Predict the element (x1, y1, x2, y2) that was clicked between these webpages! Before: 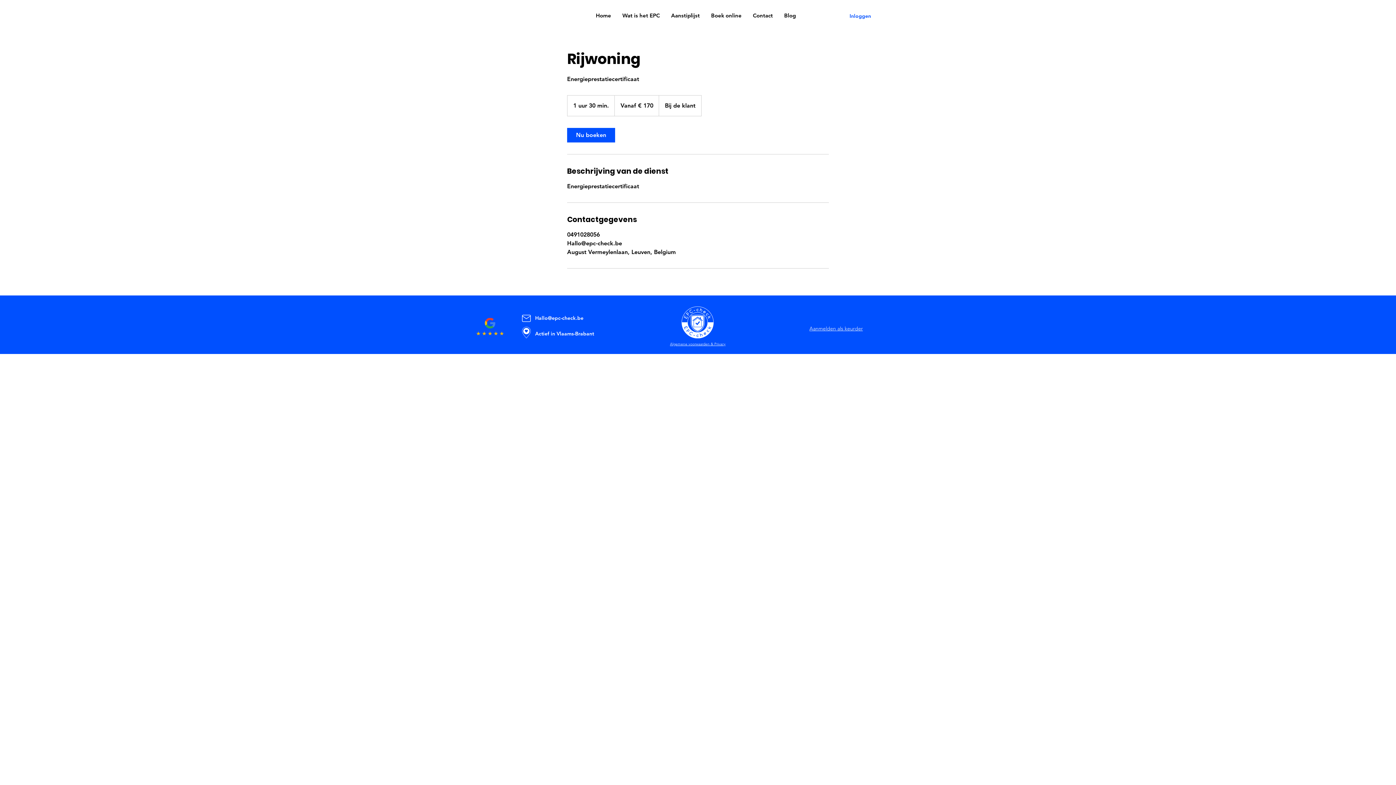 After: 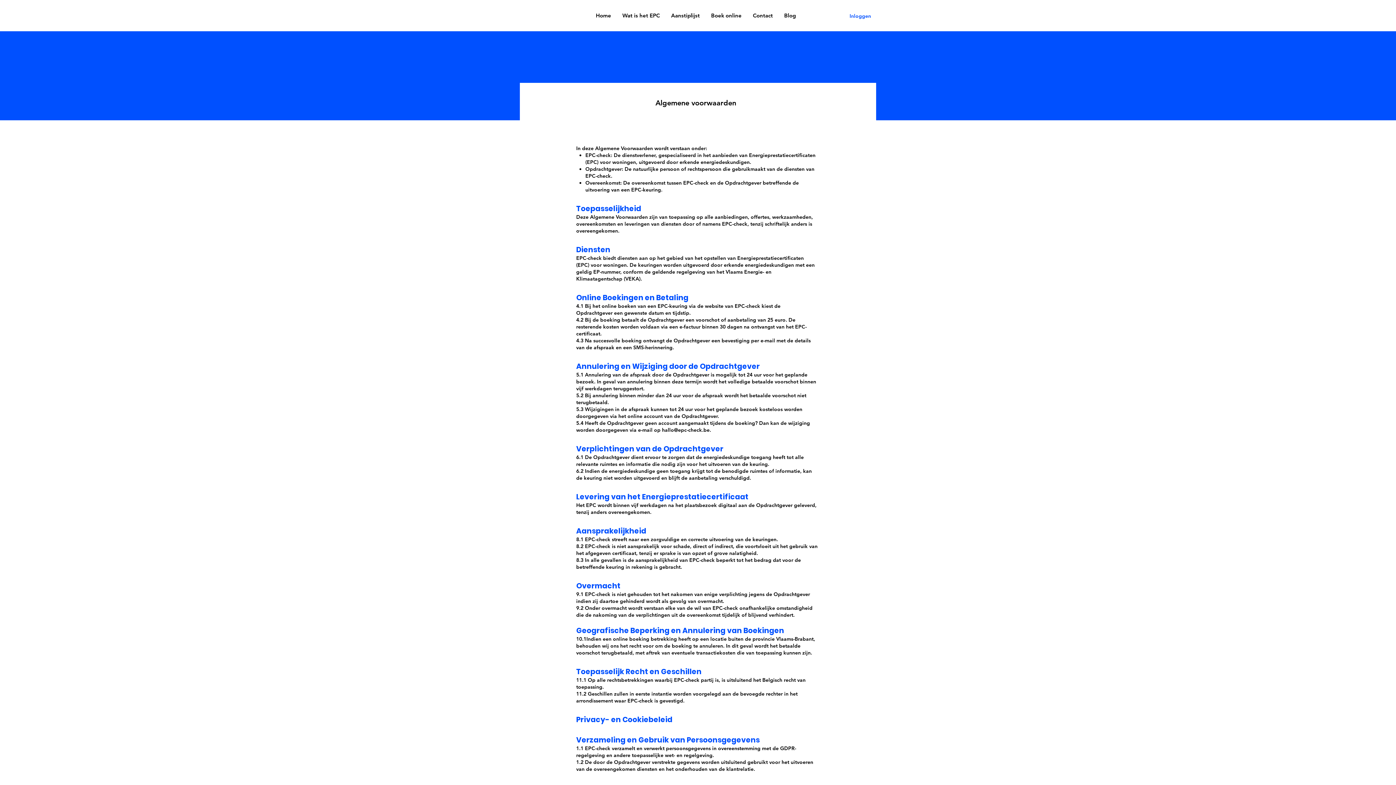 Action: bbox: (670, 341, 725, 346) label: Algemene voorwaarden & Privacy